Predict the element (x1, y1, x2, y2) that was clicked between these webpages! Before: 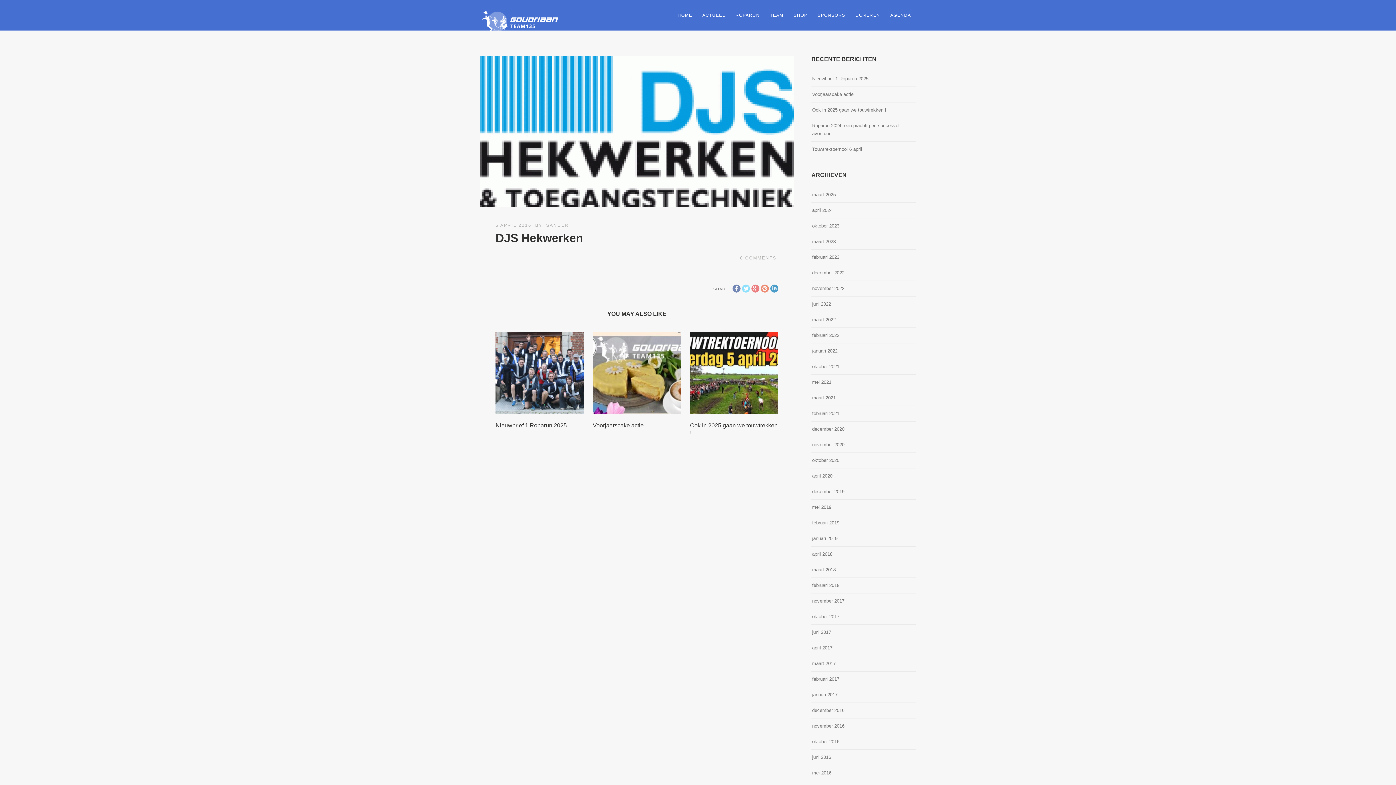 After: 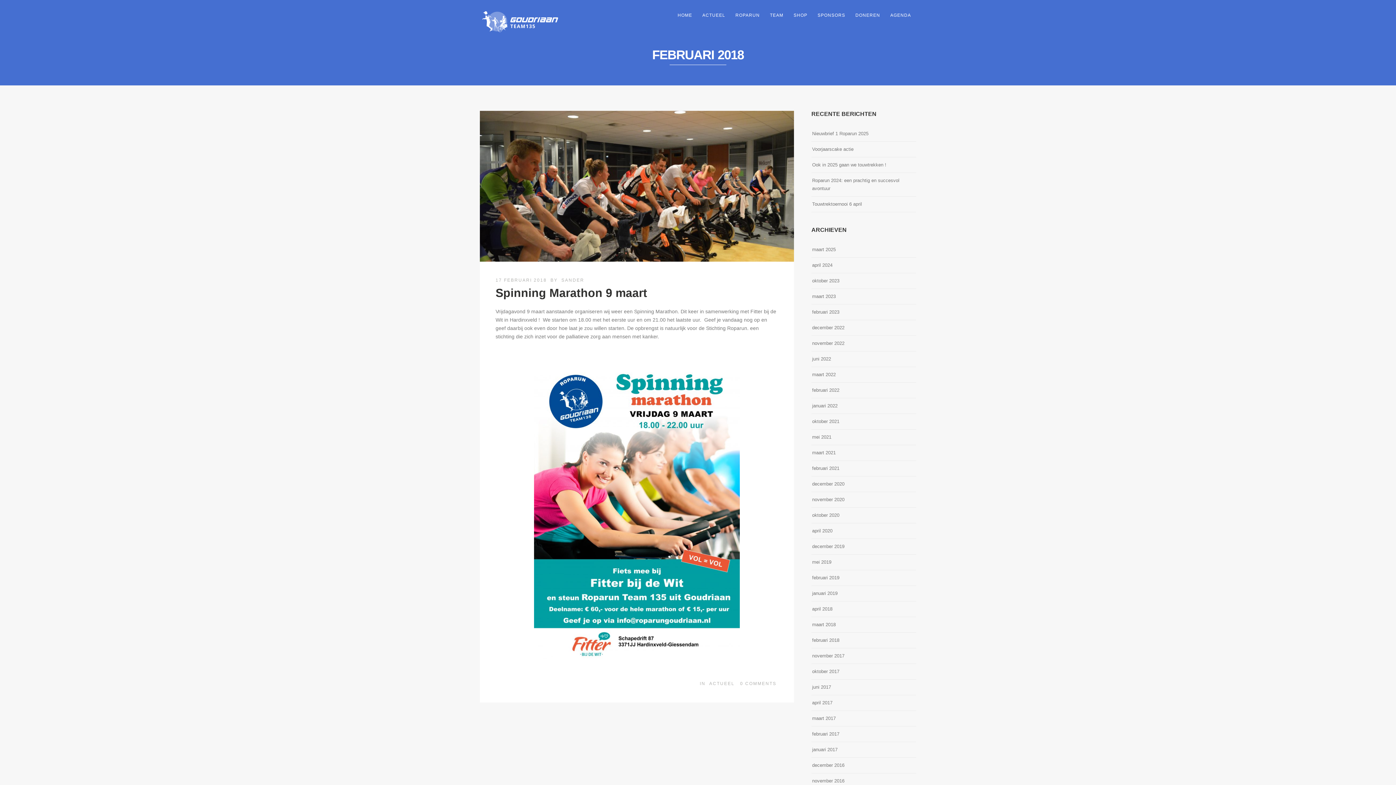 Action: label: februari 2018 bbox: (812, 581, 839, 590)